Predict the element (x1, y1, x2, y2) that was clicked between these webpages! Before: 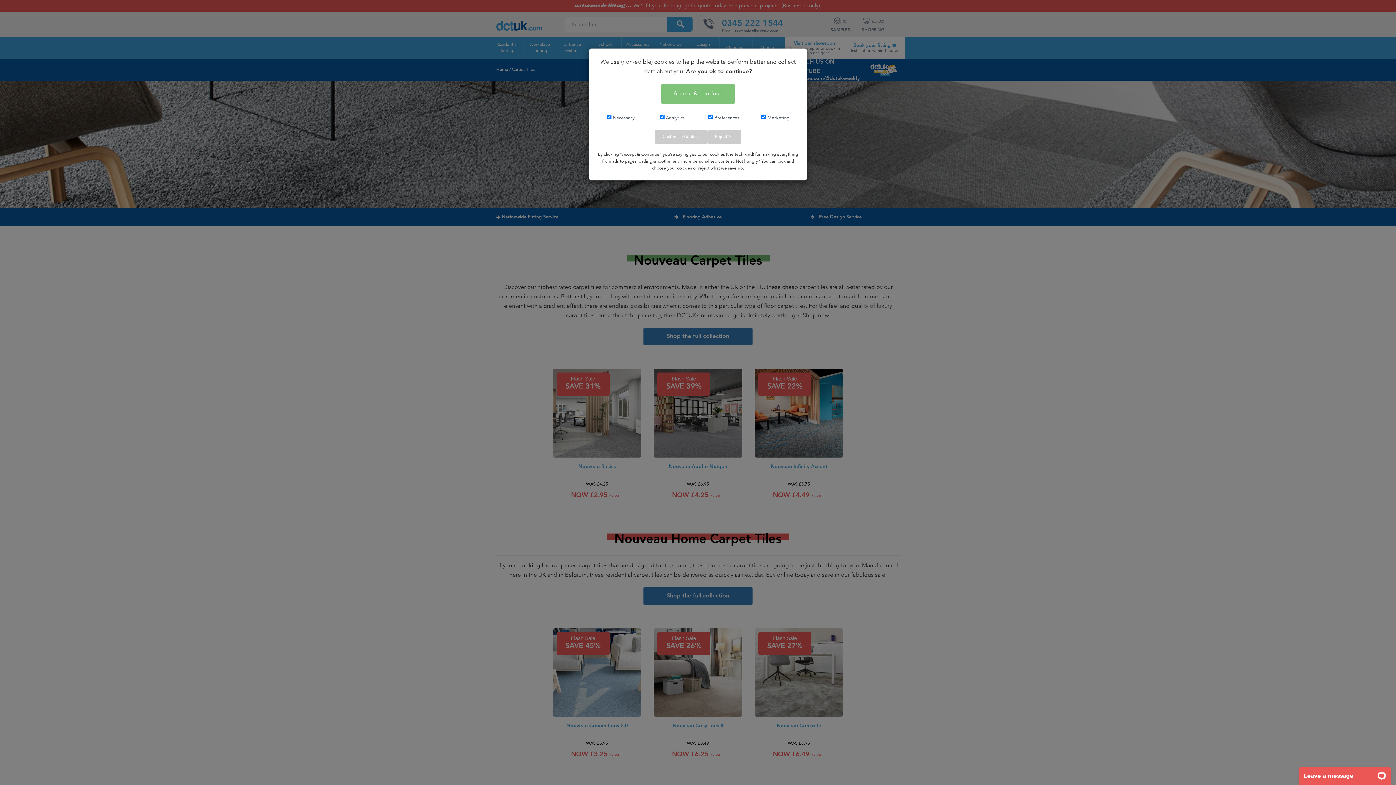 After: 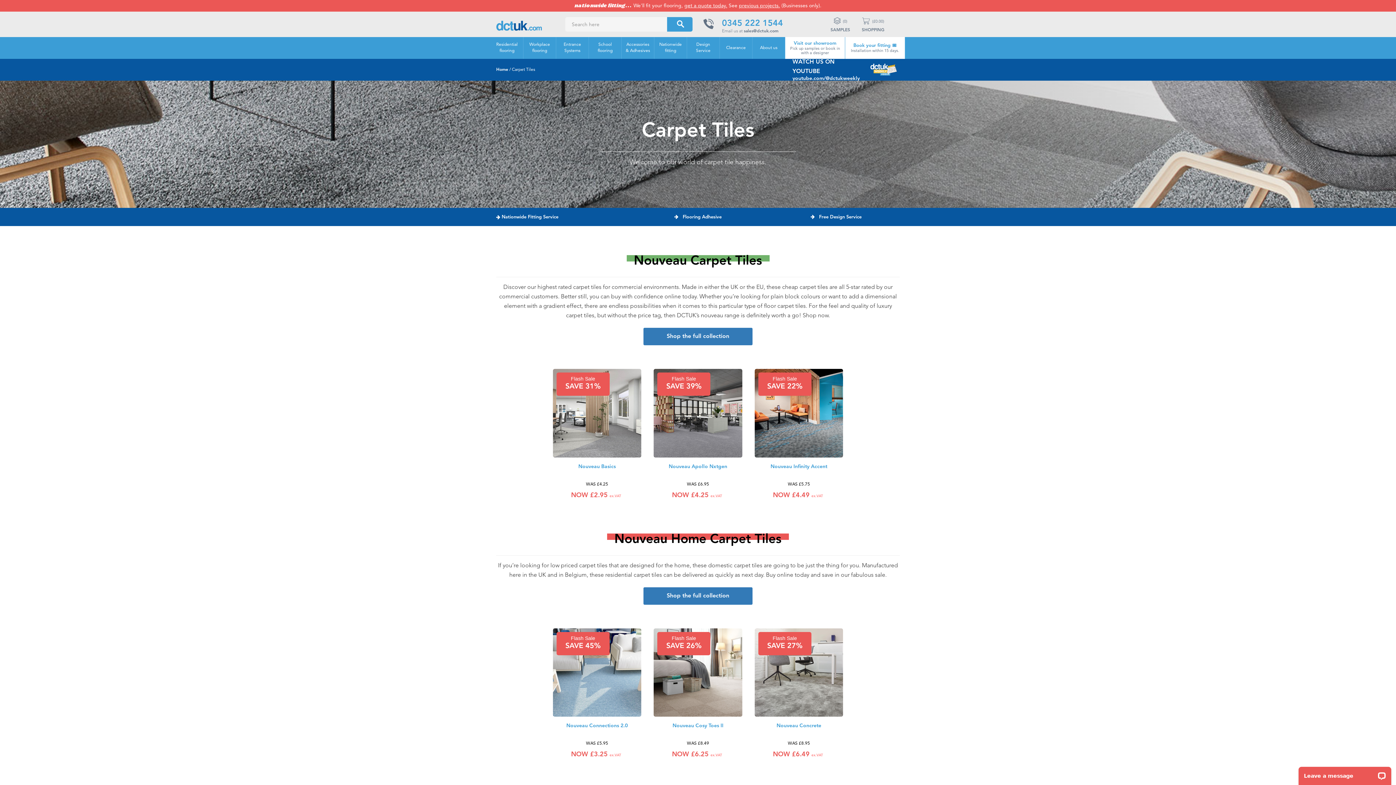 Action: label: Customise Cookies bbox: (655, 130, 707, 144)